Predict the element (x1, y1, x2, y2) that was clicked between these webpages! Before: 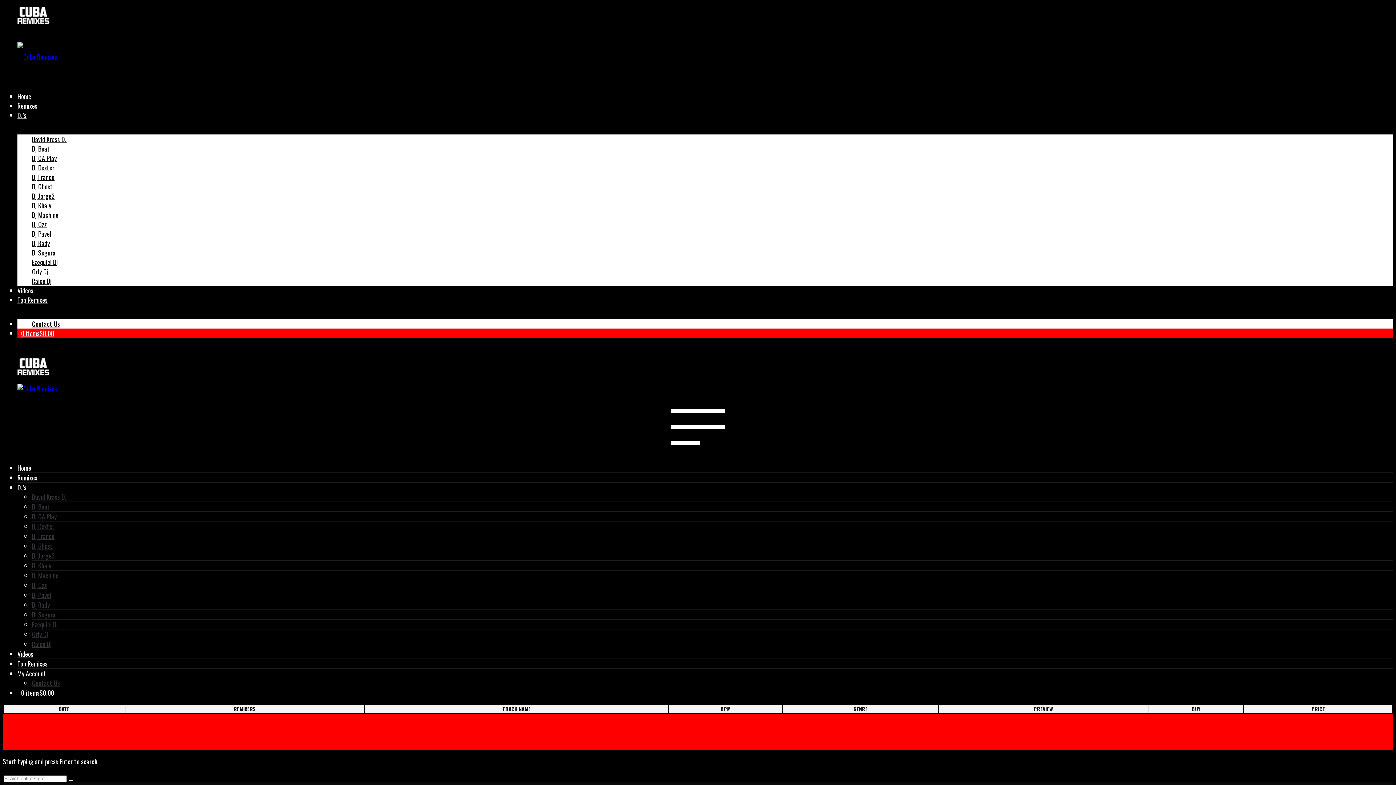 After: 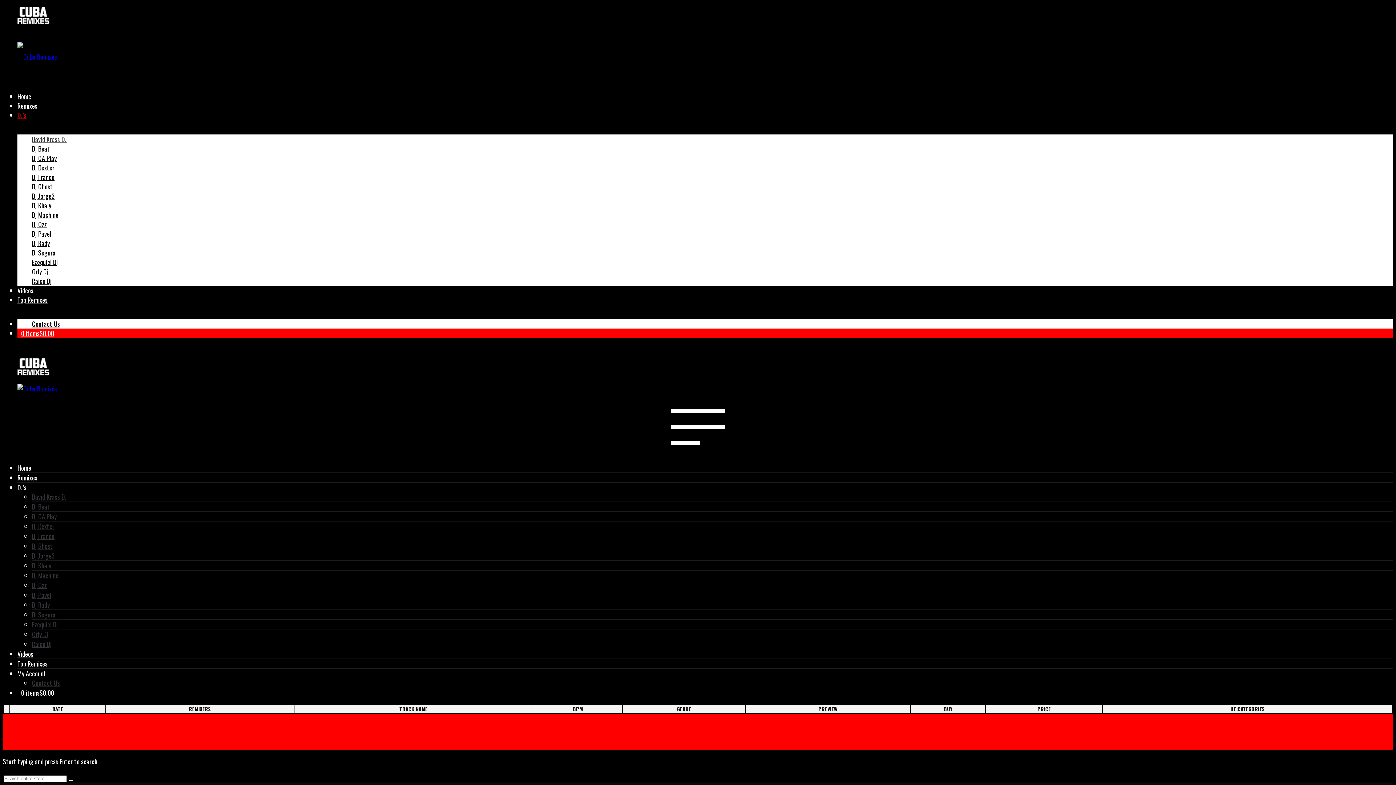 Action: label: David Krass DJ bbox: (32, 134, 66, 144)